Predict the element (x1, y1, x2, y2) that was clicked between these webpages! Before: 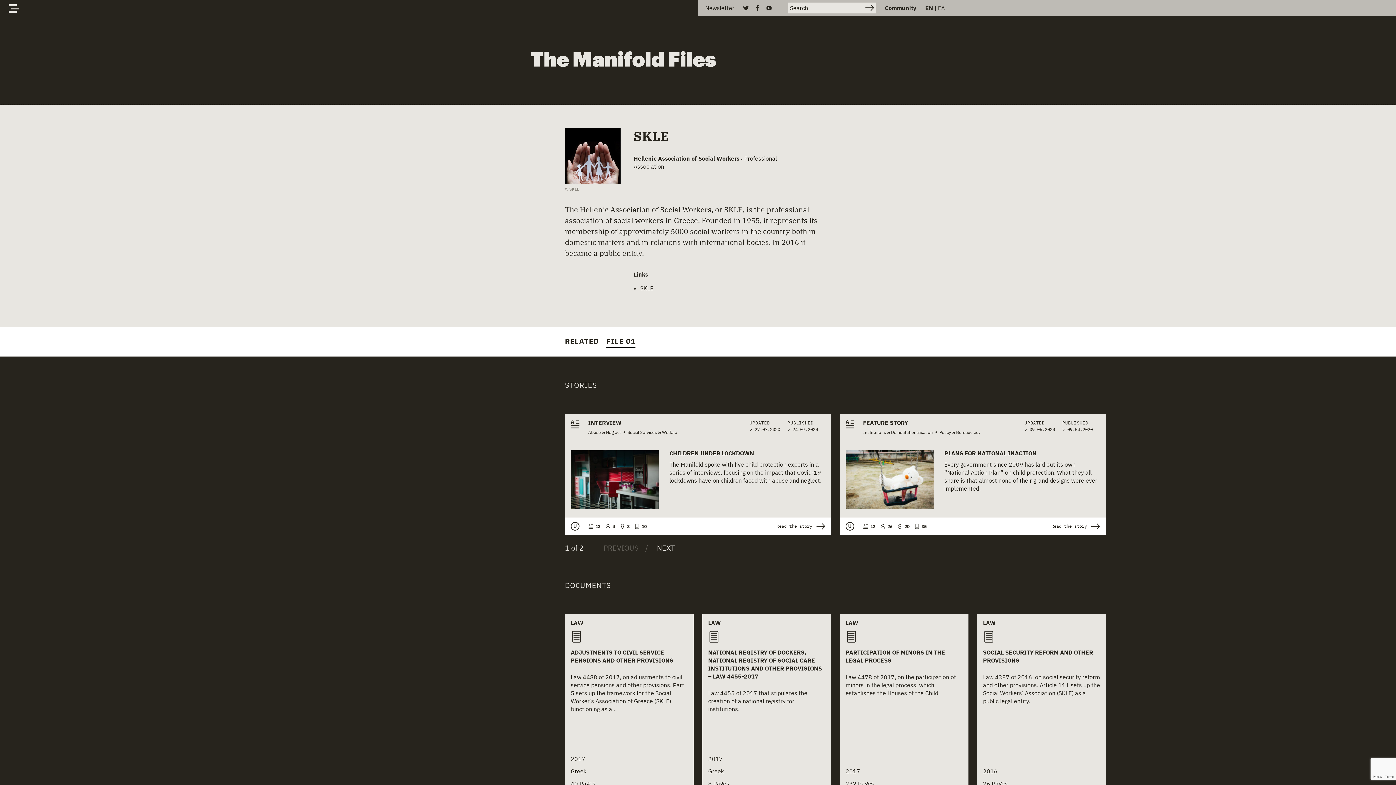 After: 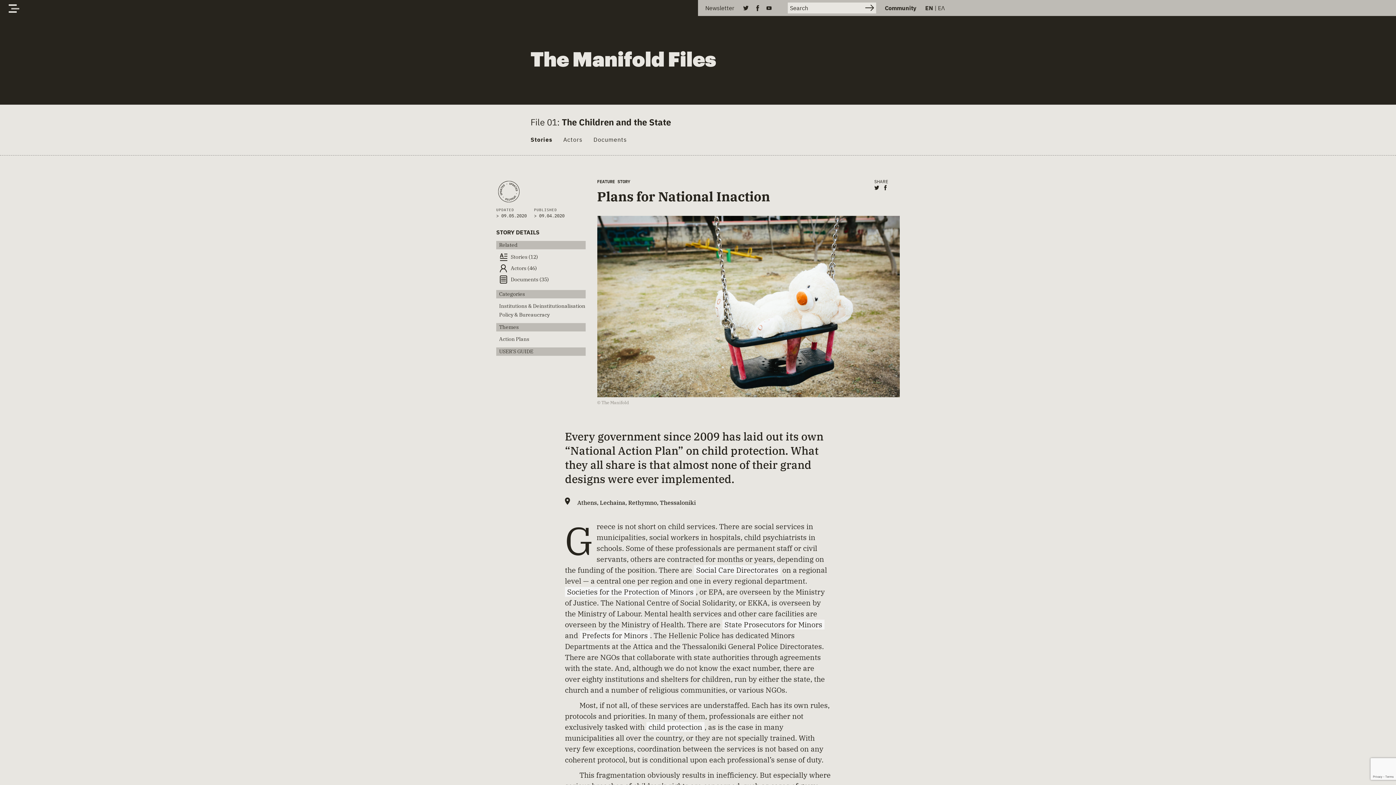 Action: bbox: (845, 450, 935, 509)